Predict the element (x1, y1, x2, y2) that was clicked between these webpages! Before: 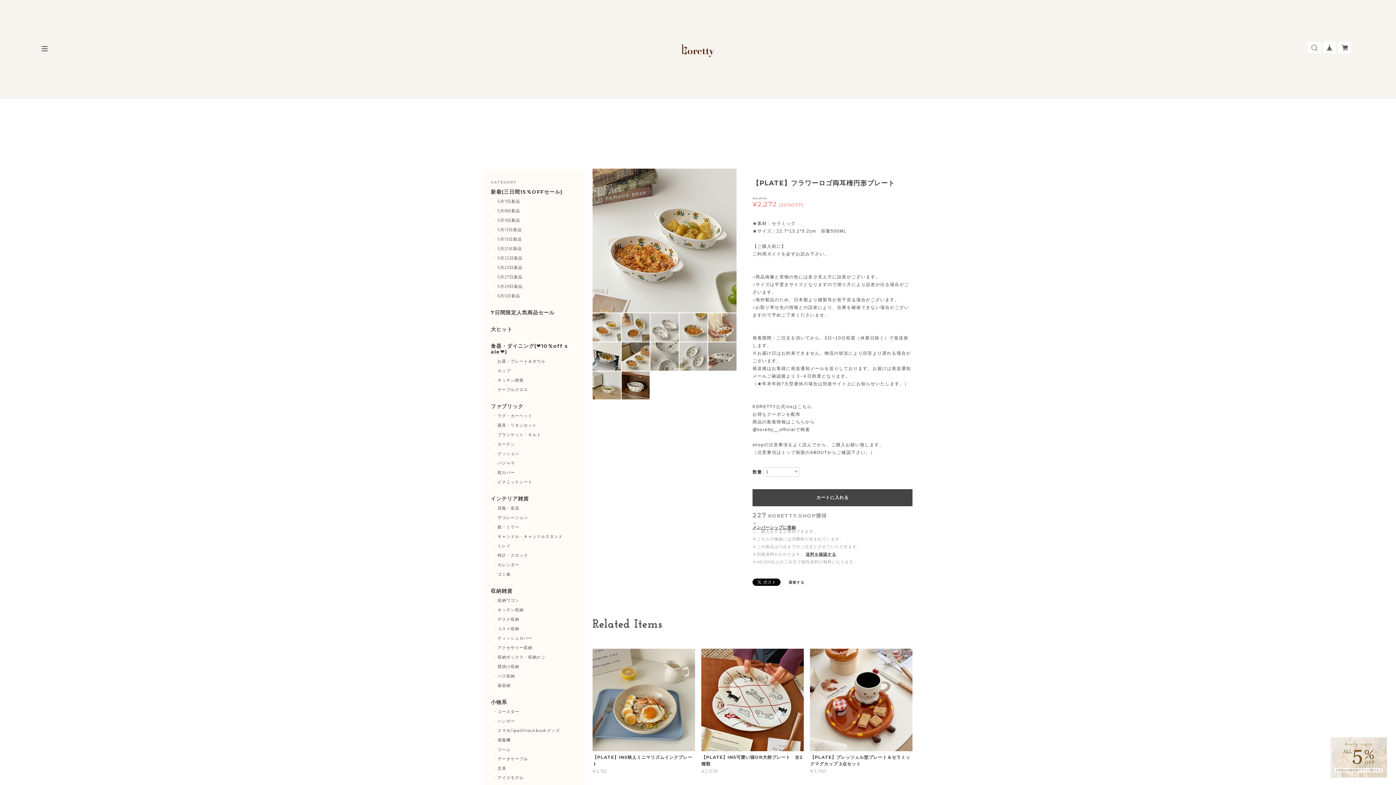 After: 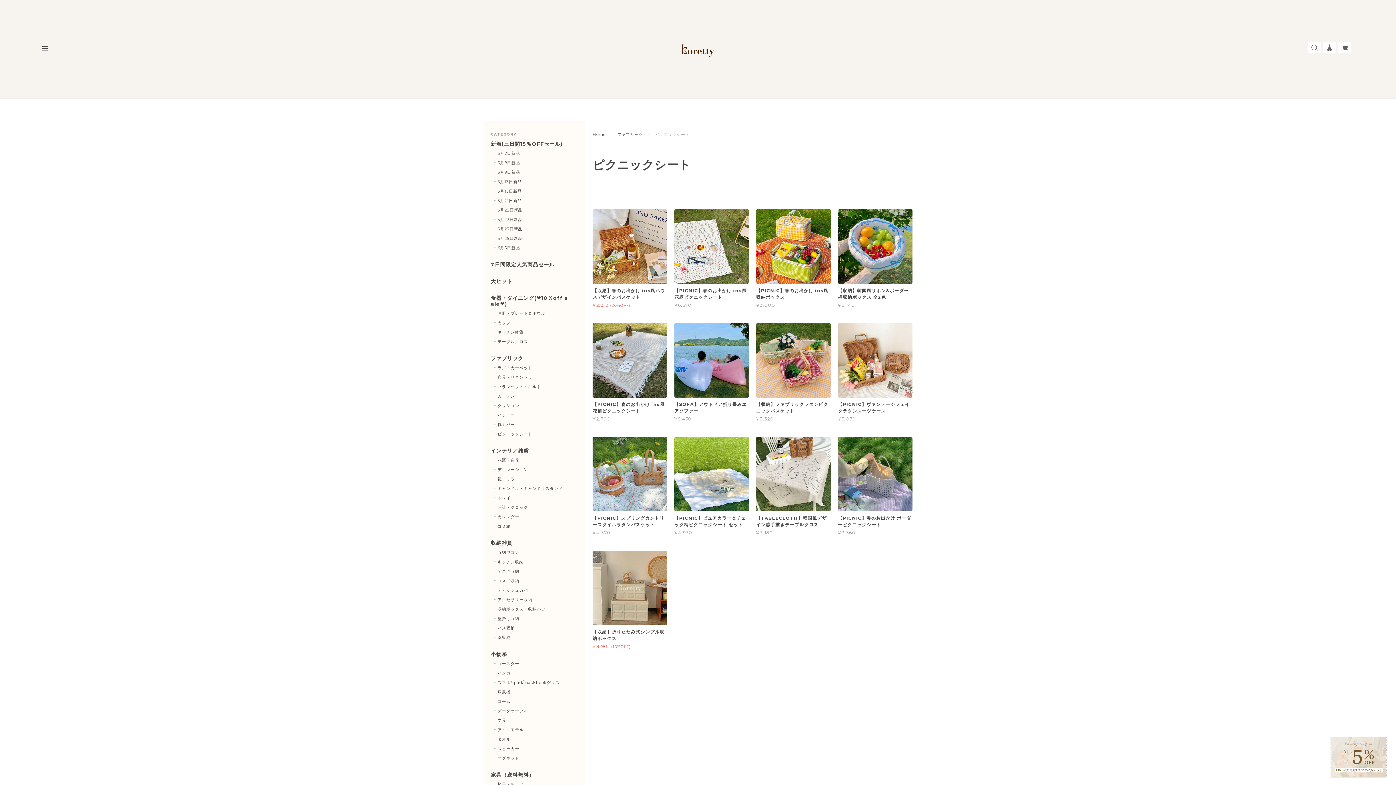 Action: label: ピクニックシート bbox: (494, 479, 532, 485)